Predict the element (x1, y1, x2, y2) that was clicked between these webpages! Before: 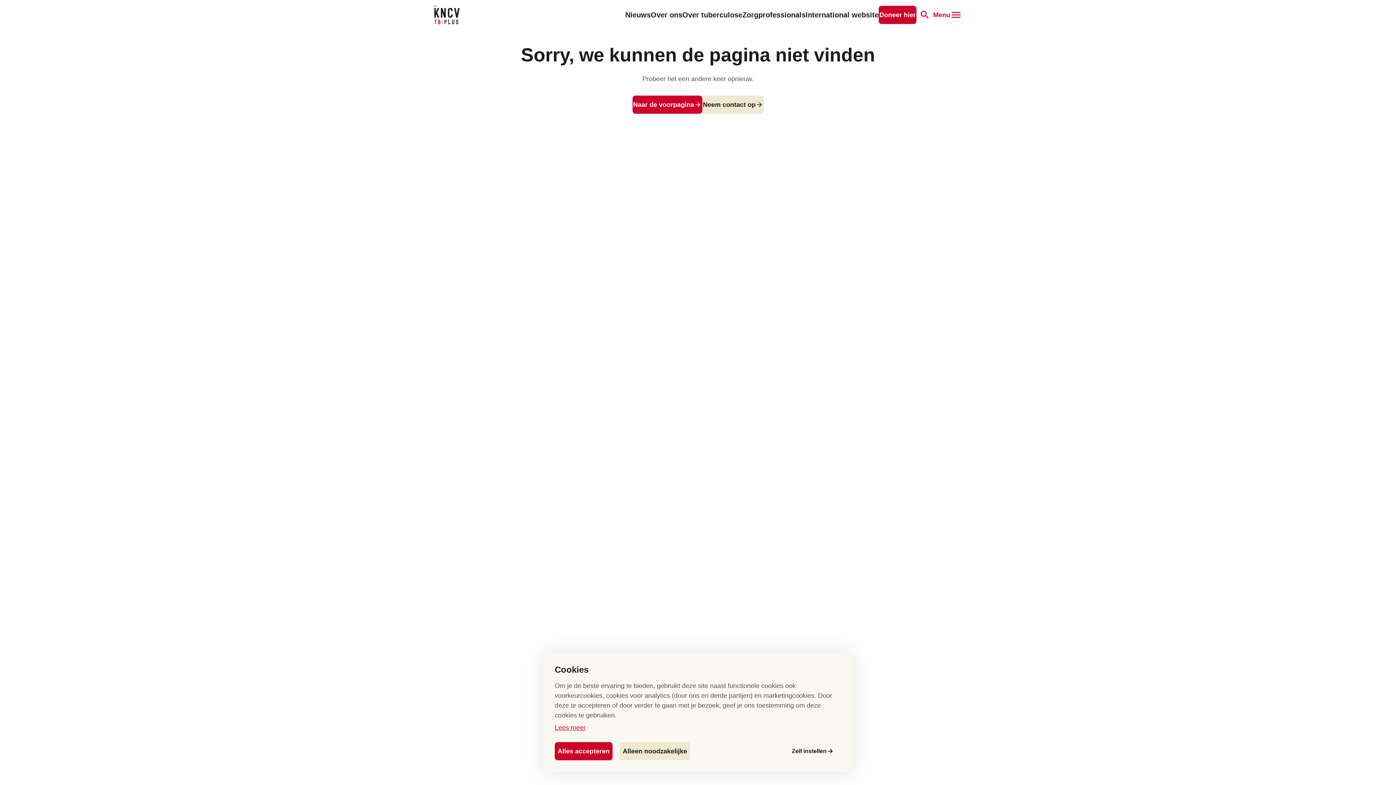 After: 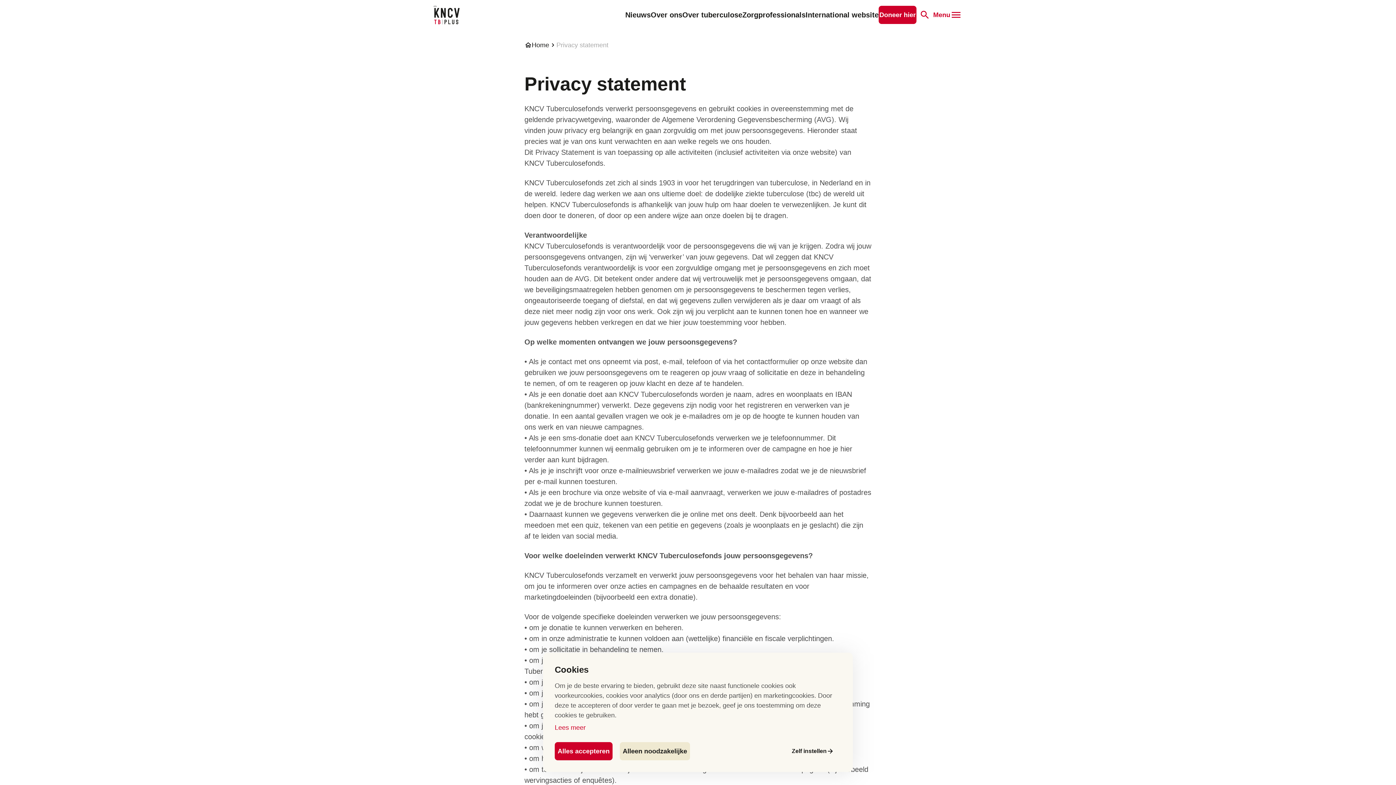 Action: label: Lees meer bbox: (554, 720, 585, 735)